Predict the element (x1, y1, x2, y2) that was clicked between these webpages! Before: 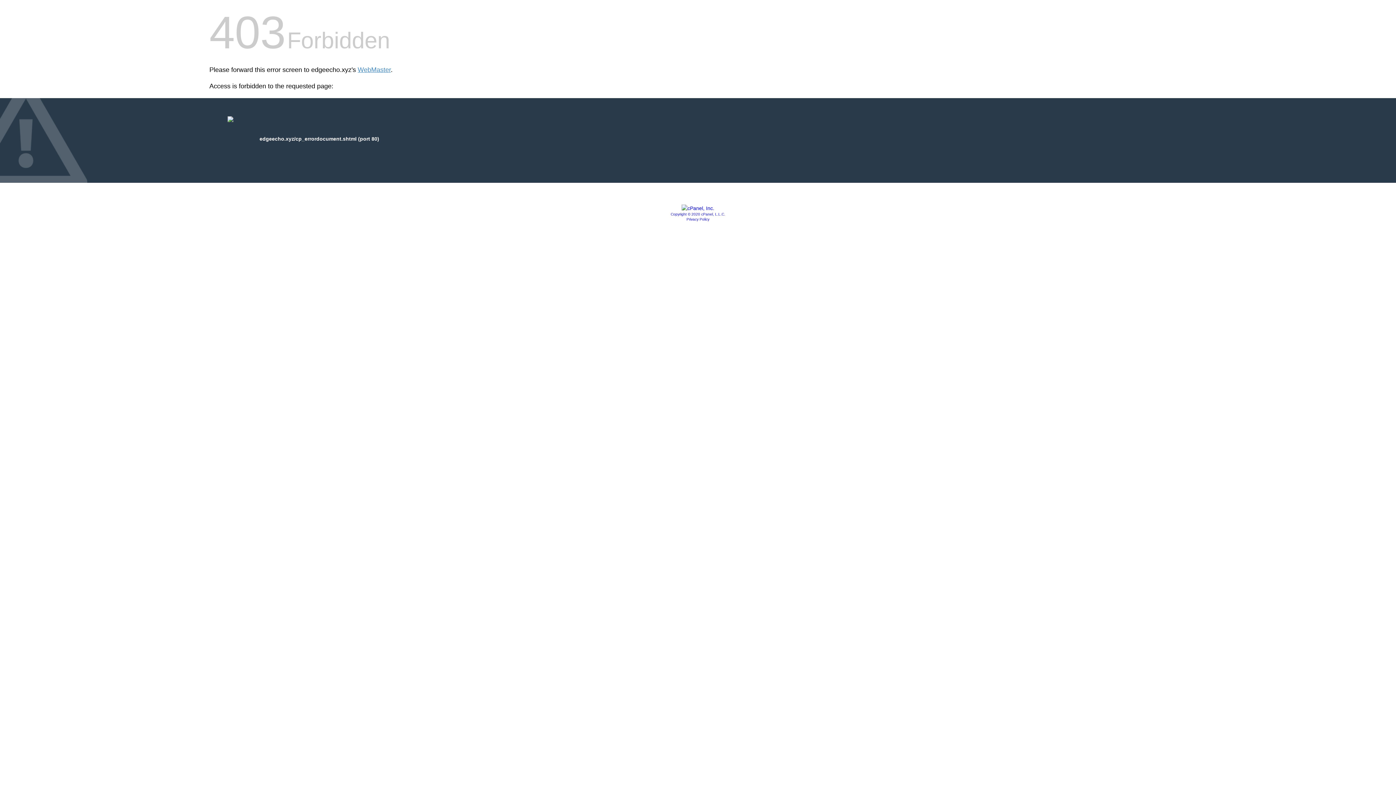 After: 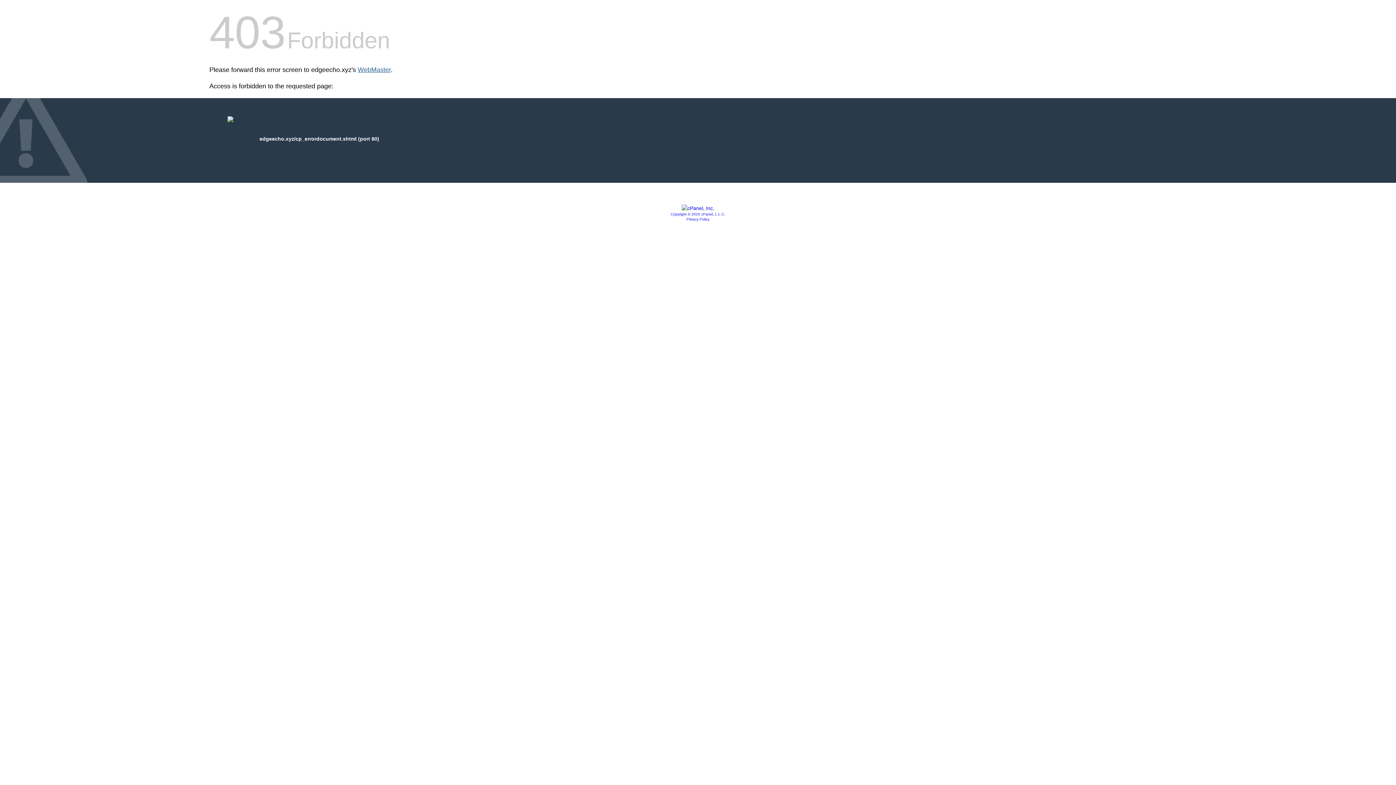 Action: label: WebMaster bbox: (357, 66, 390, 73)